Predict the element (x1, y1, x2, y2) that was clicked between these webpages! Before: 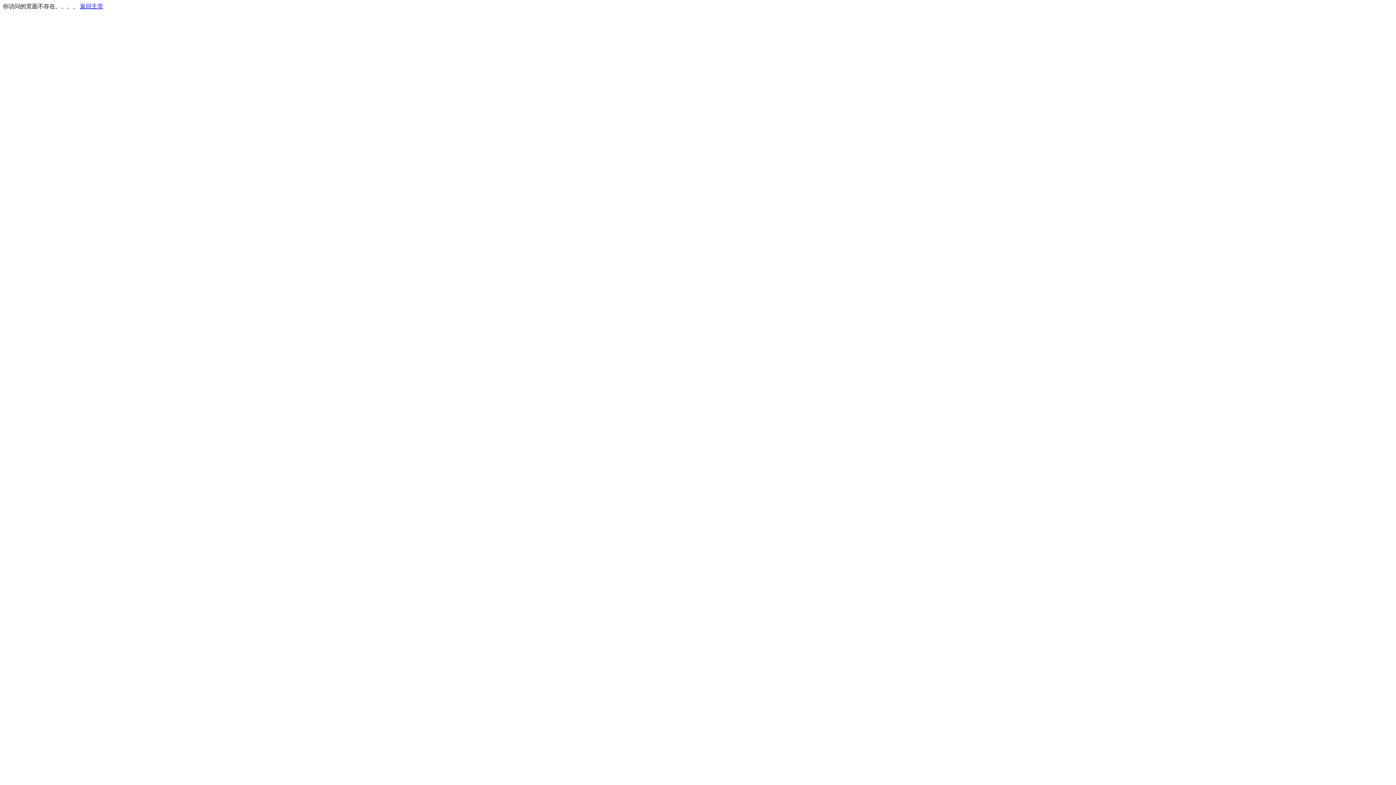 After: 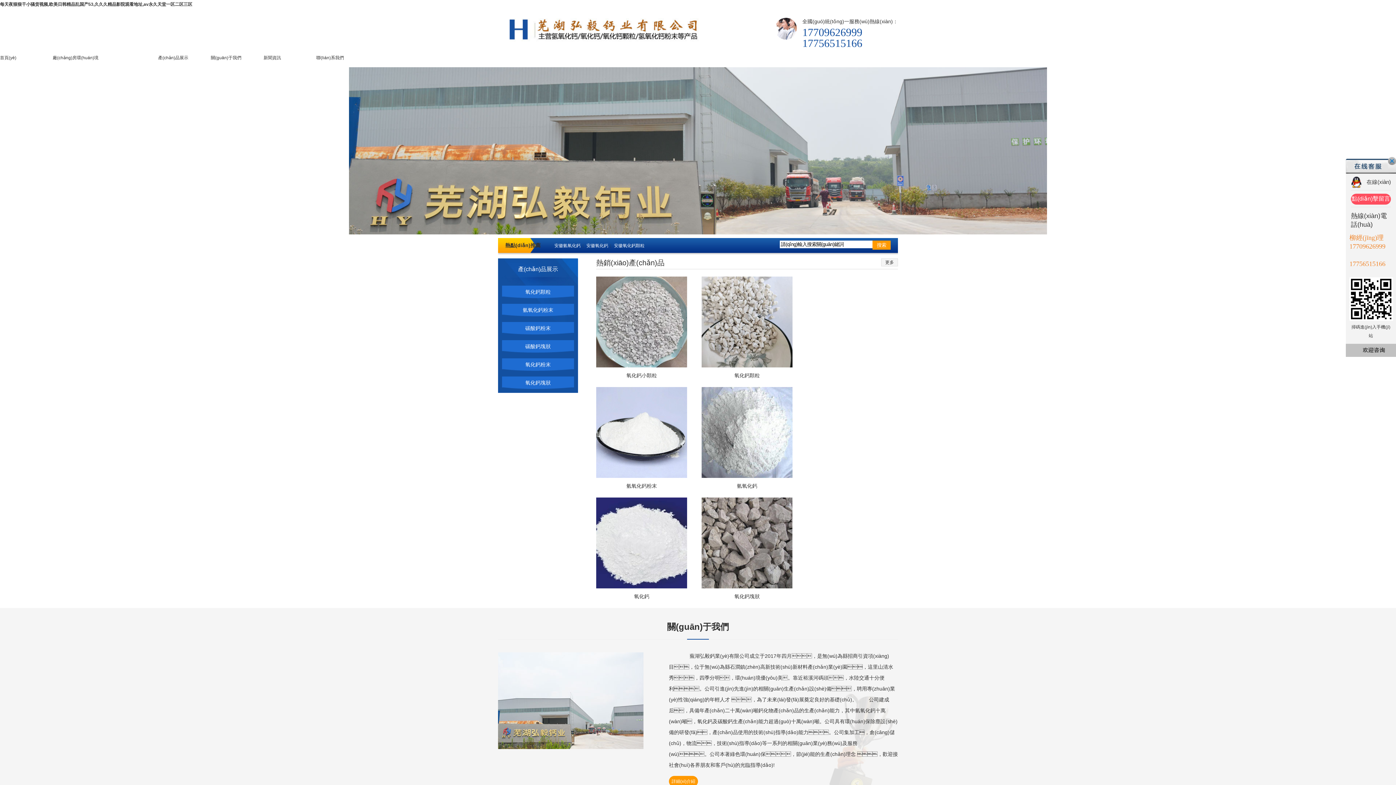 Action: bbox: (80, 3, 103, 9) label: 返回主页